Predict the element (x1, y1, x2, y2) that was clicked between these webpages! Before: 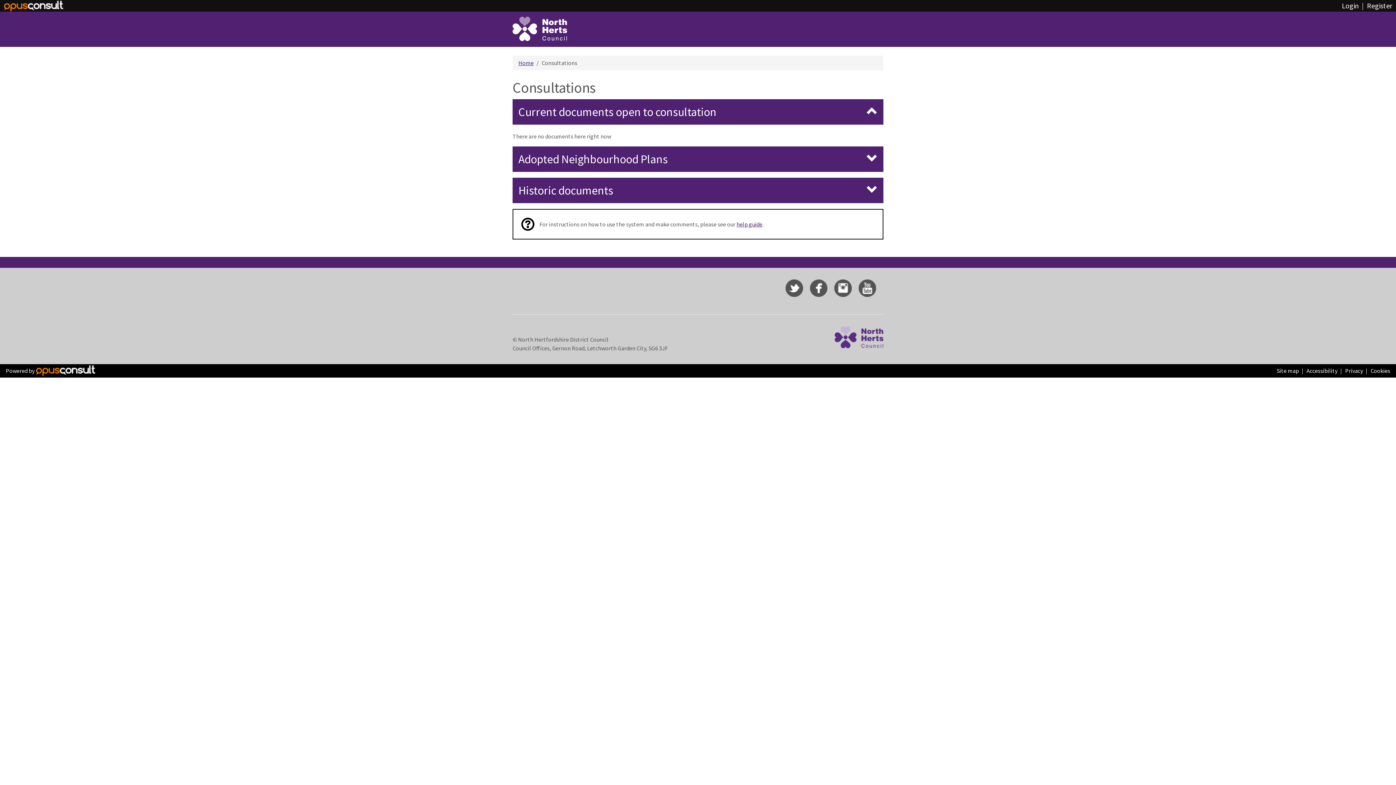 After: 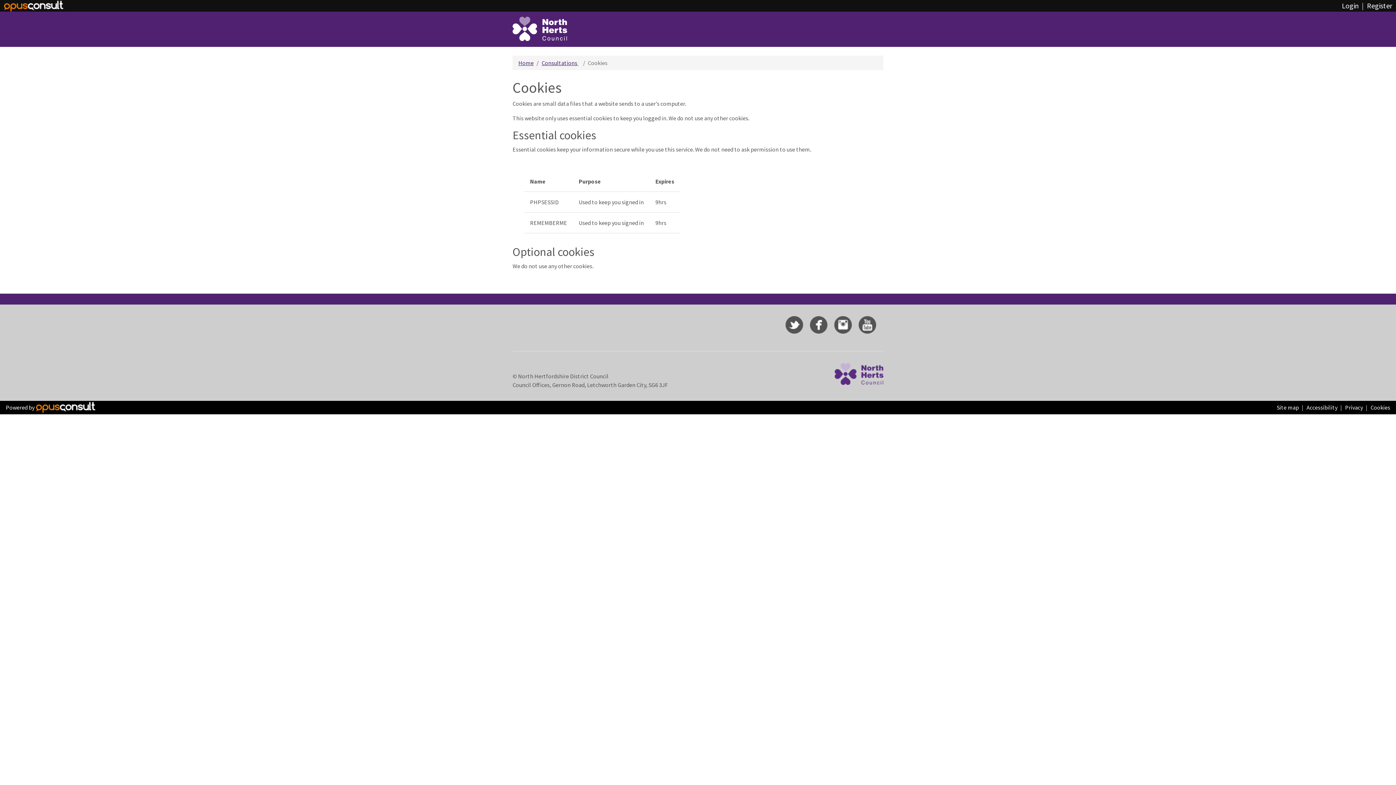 Action: label: Cookies bbox: (1370, 366, 1390, 375)